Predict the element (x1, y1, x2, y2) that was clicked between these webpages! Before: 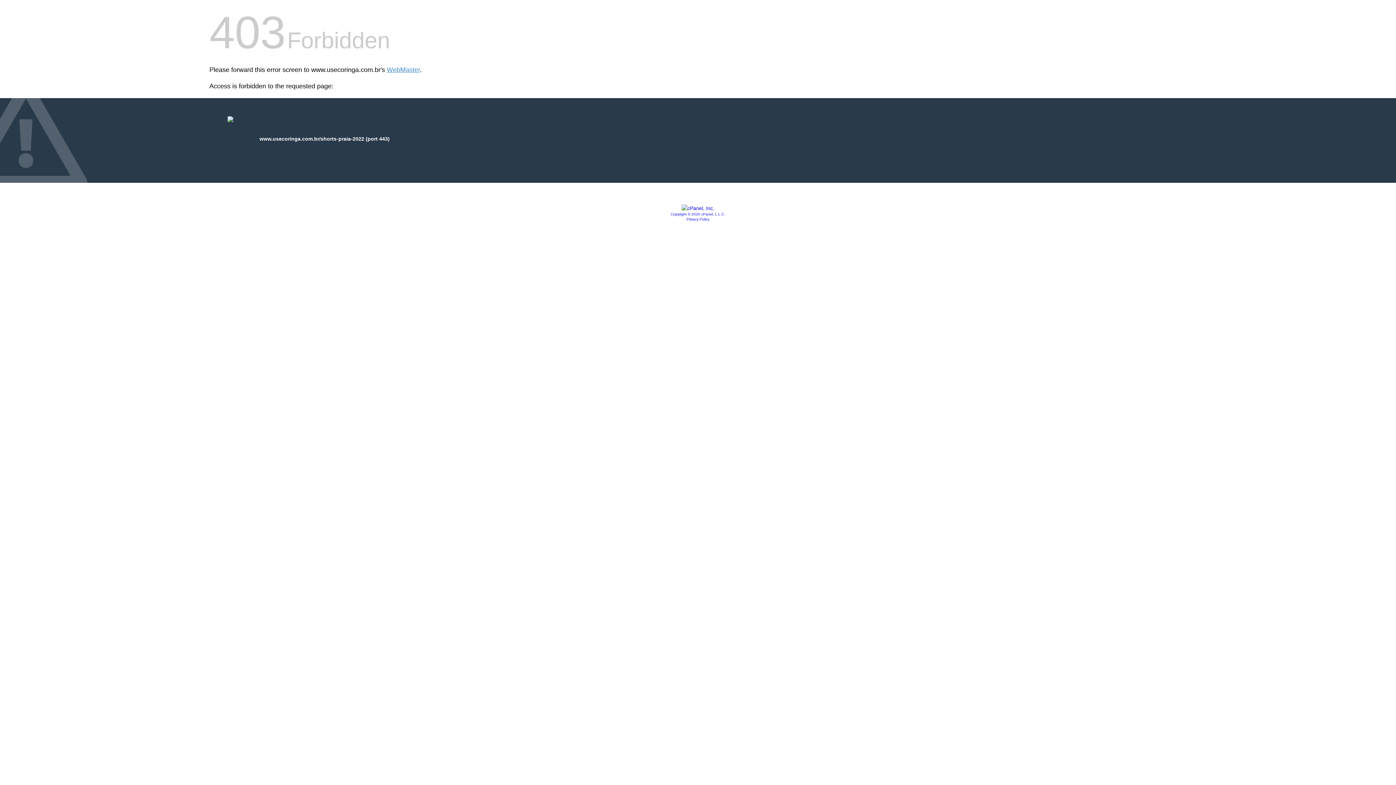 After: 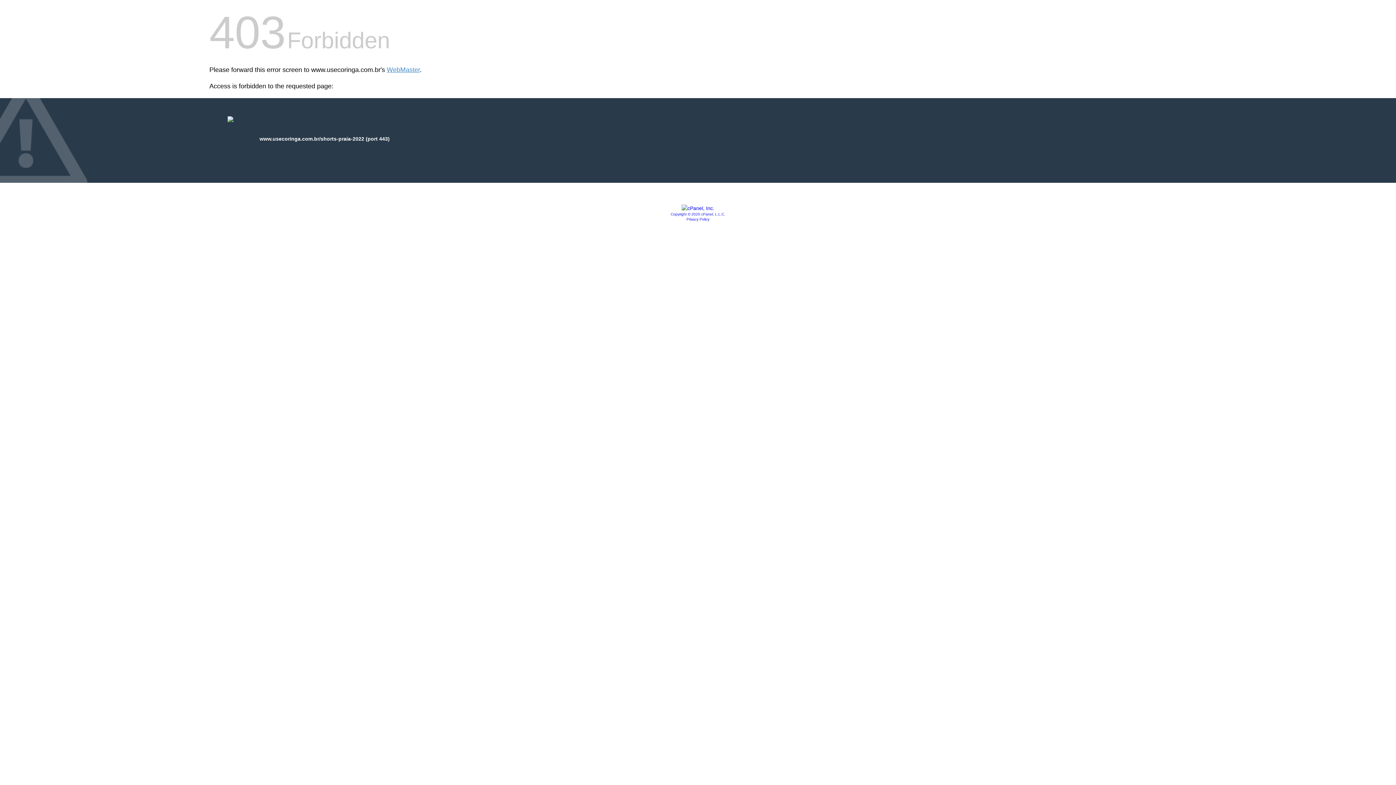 Action: bbox: (670, 212, 725, 216) label: Copyright © 2020 cPanel, L.L.C.